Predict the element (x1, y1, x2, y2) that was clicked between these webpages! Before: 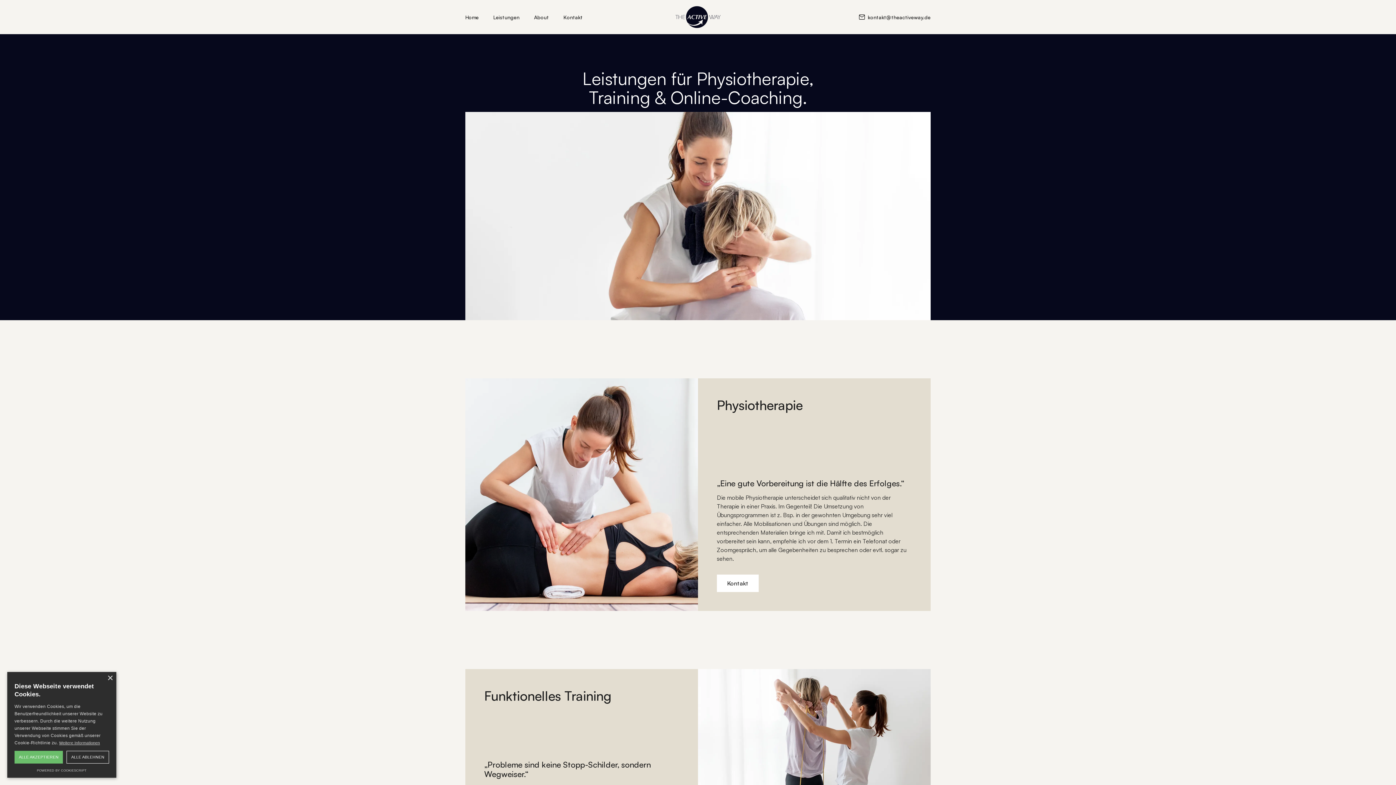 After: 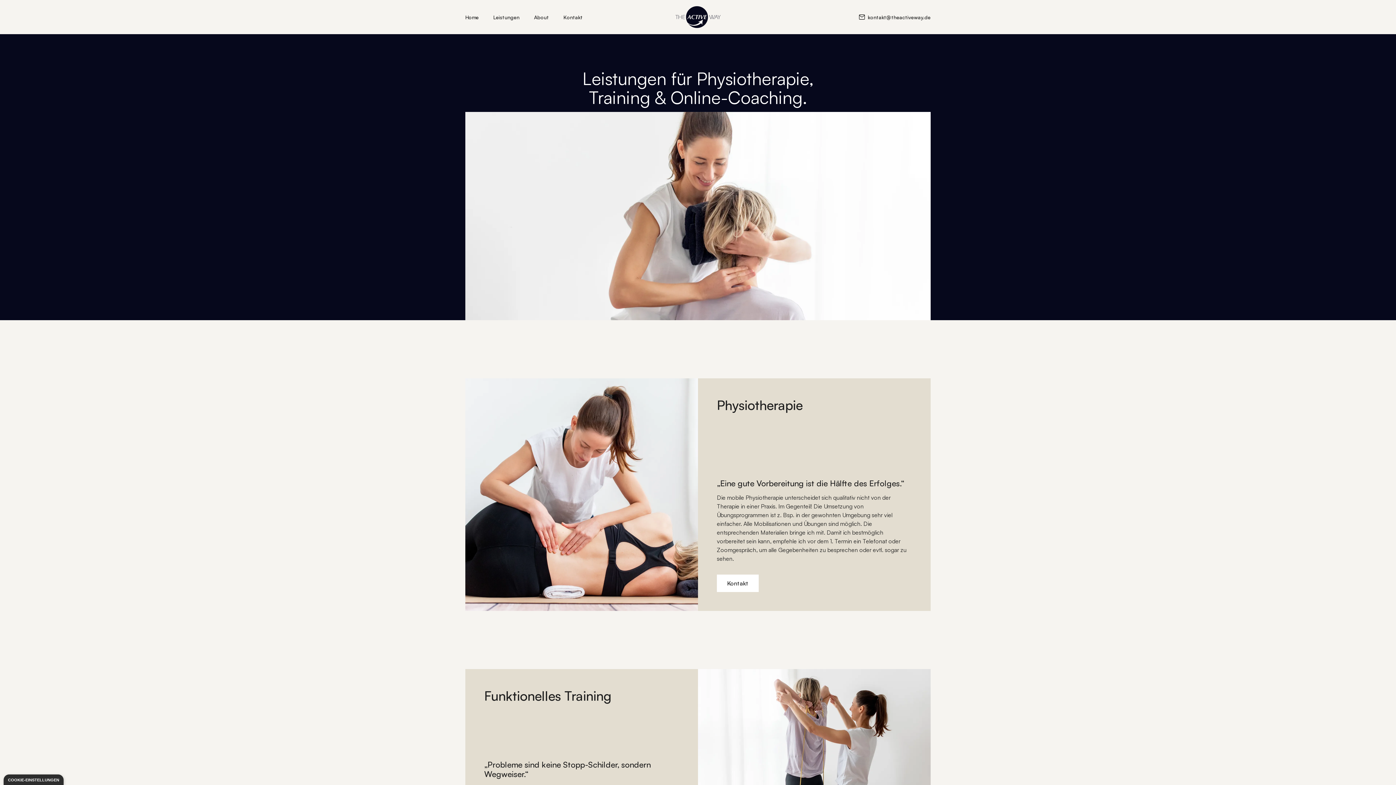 Action: label: Close bbox: (107, 676, 112, 681)